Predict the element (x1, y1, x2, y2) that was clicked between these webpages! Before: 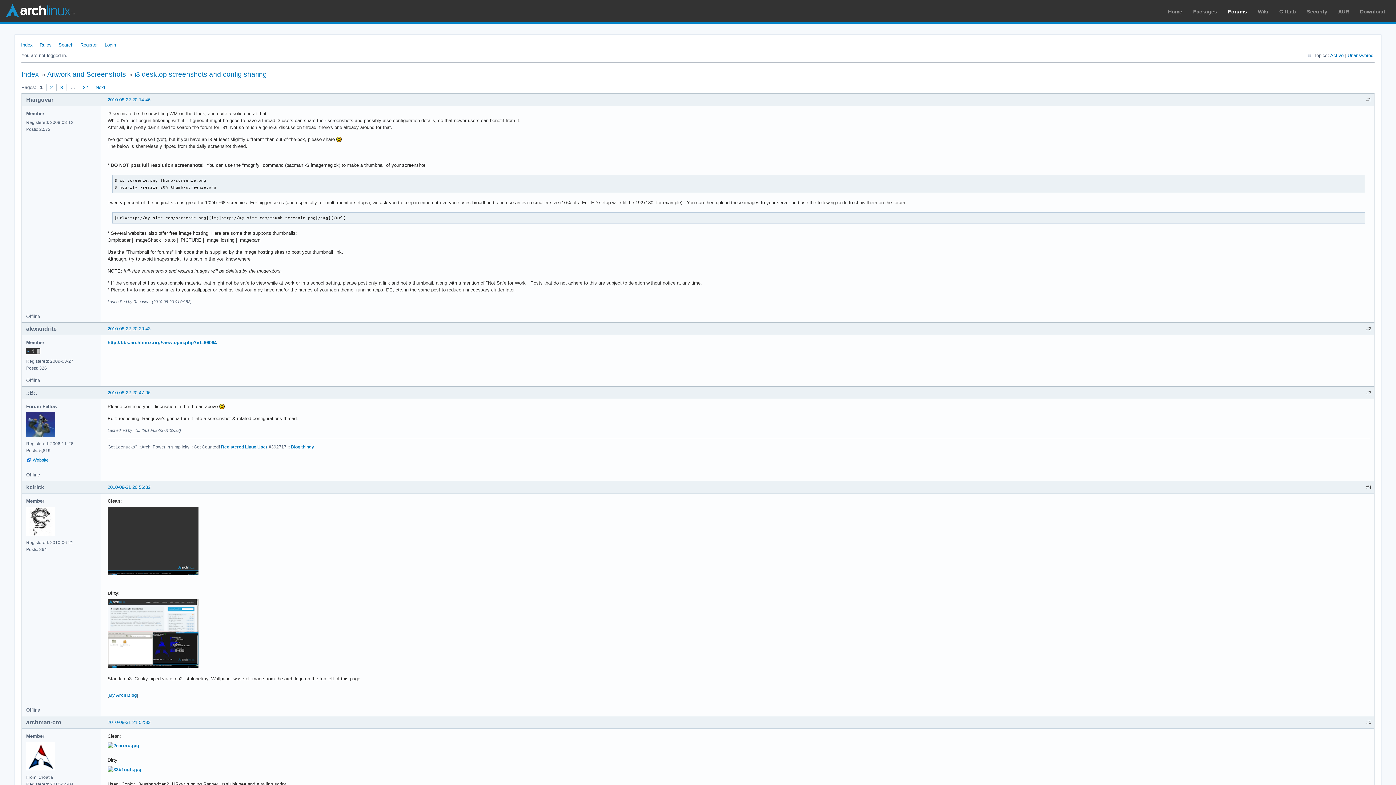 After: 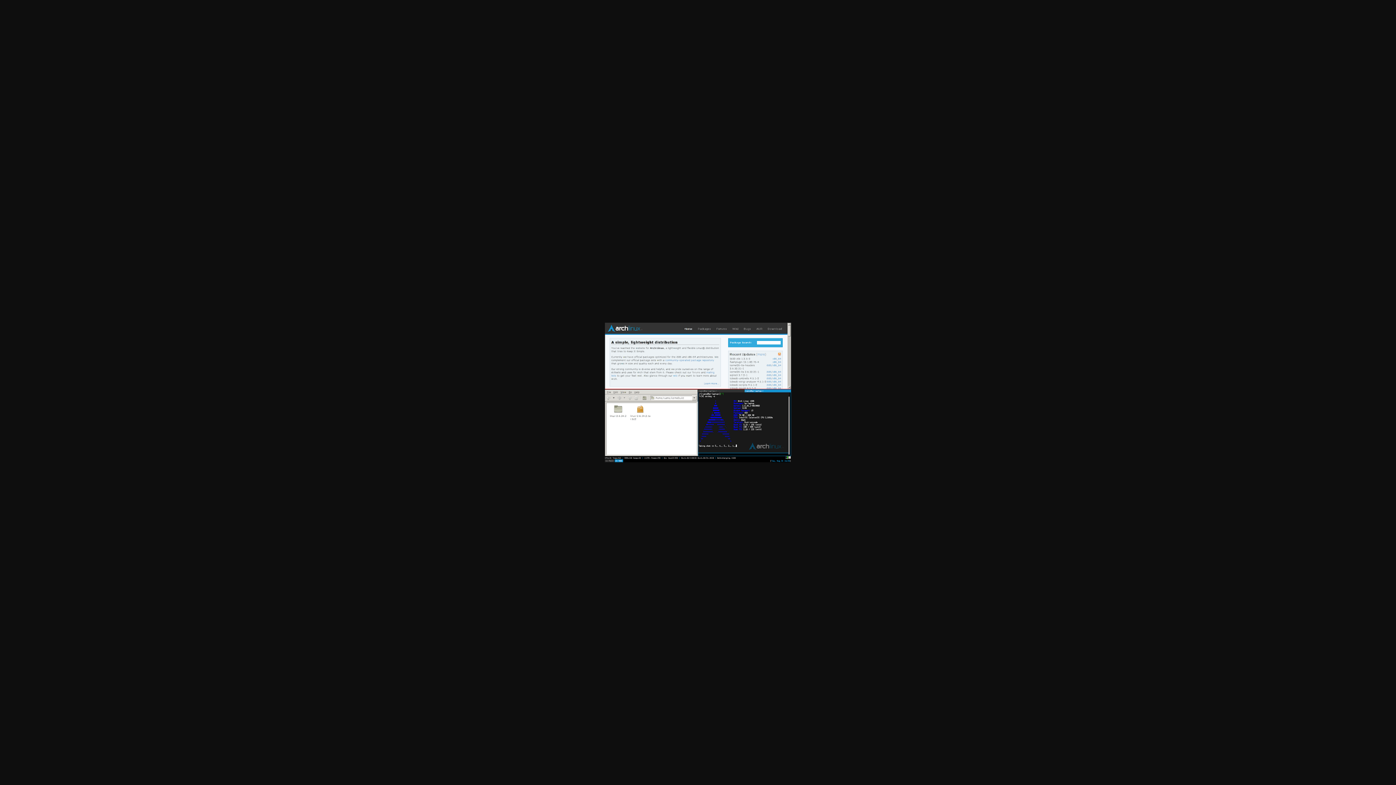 Action: bbox: (107, 630, 200, 636)